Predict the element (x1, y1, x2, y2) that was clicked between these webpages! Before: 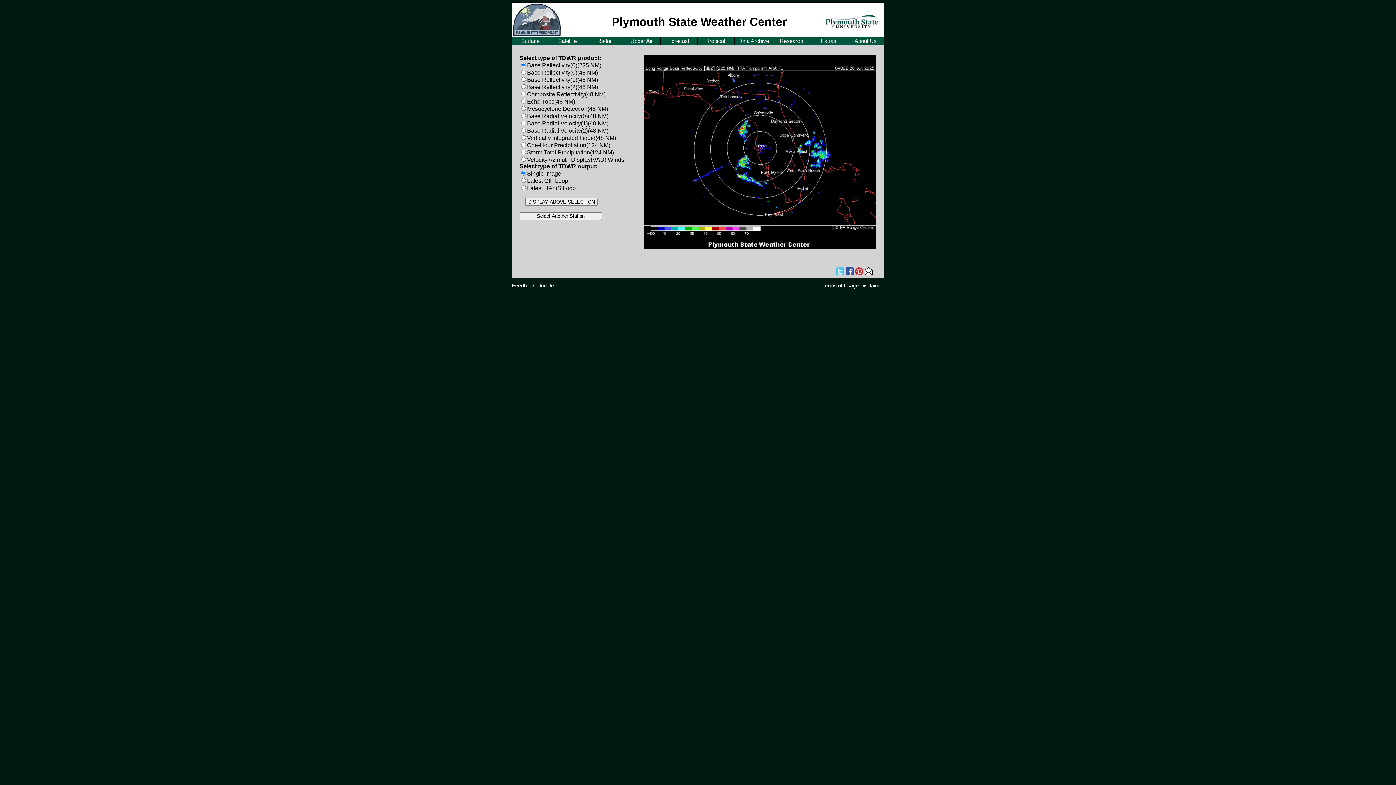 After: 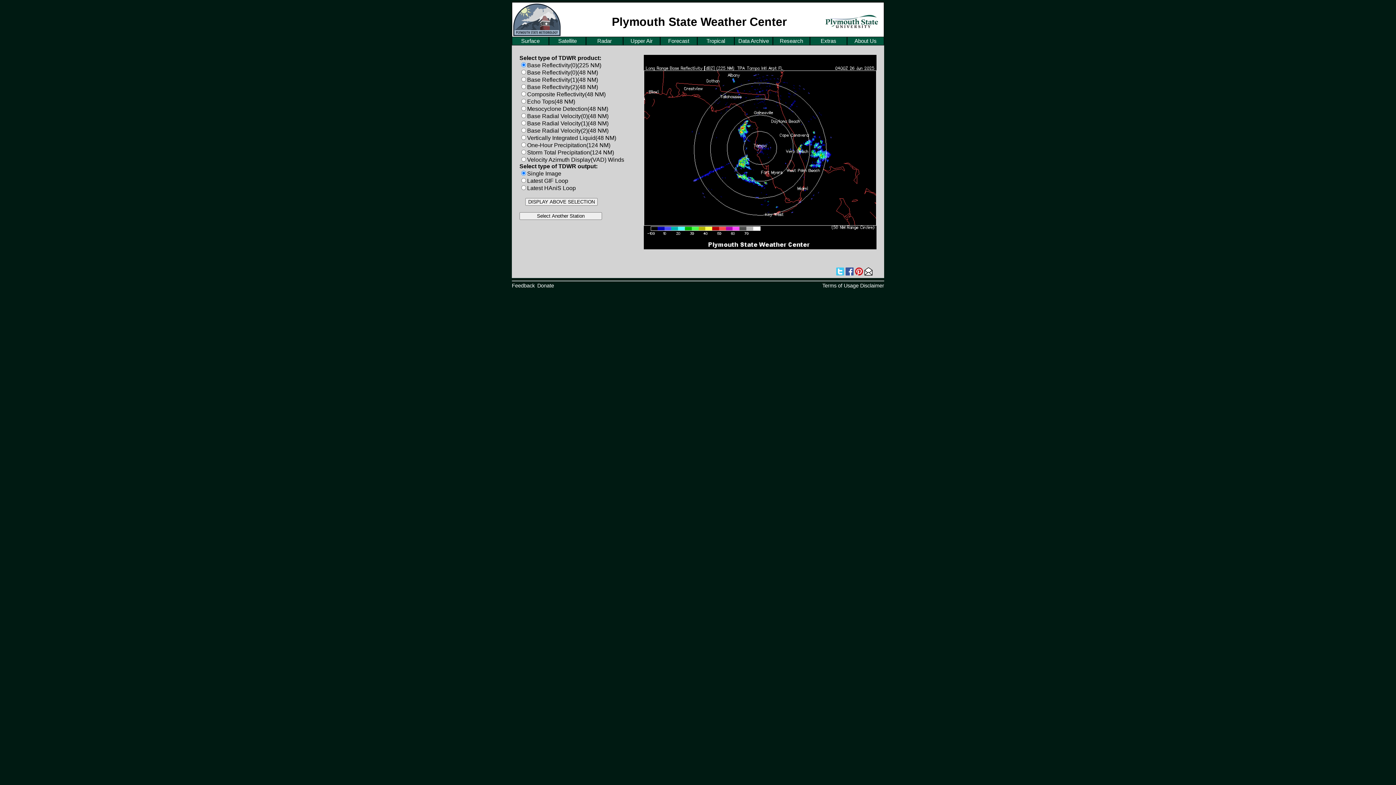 Action: bbox: (864, 270, 872, 276)